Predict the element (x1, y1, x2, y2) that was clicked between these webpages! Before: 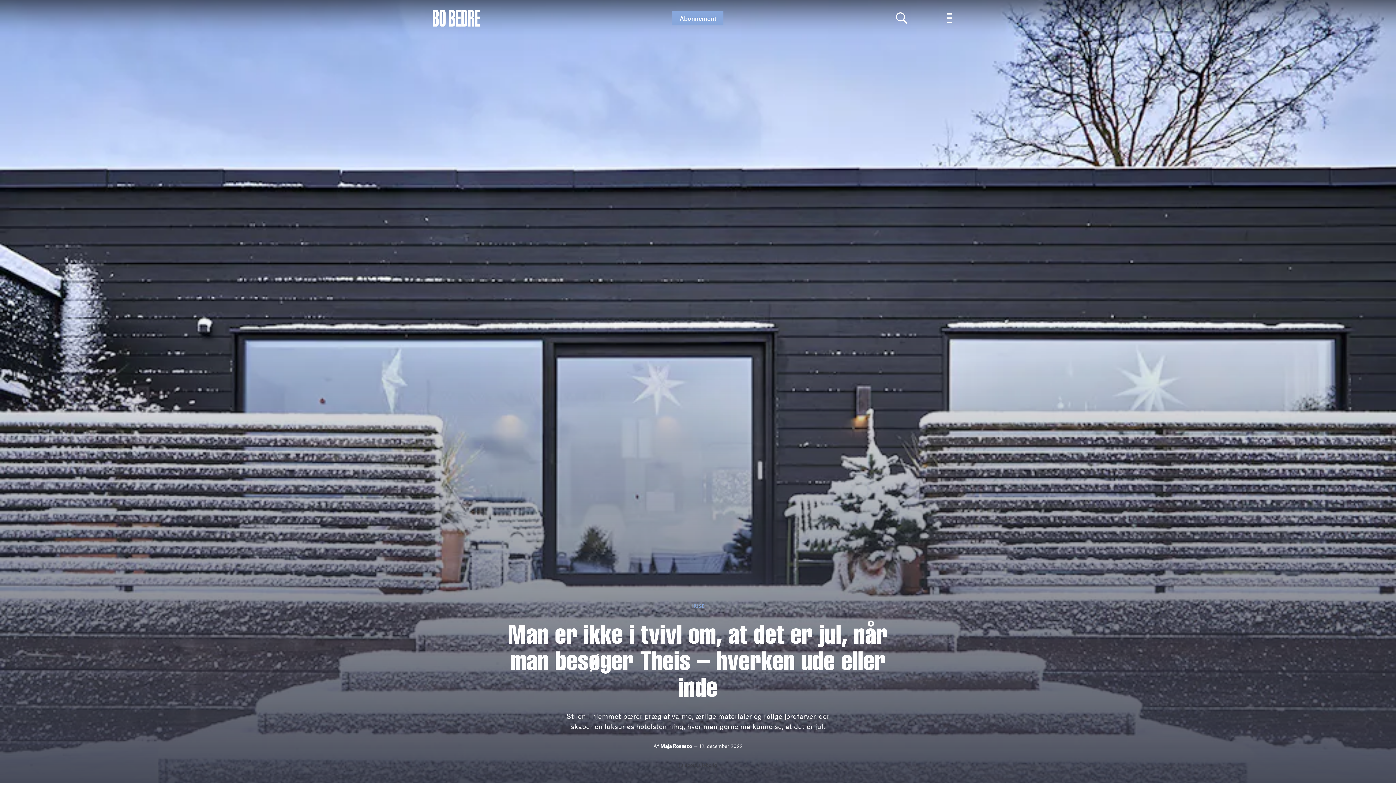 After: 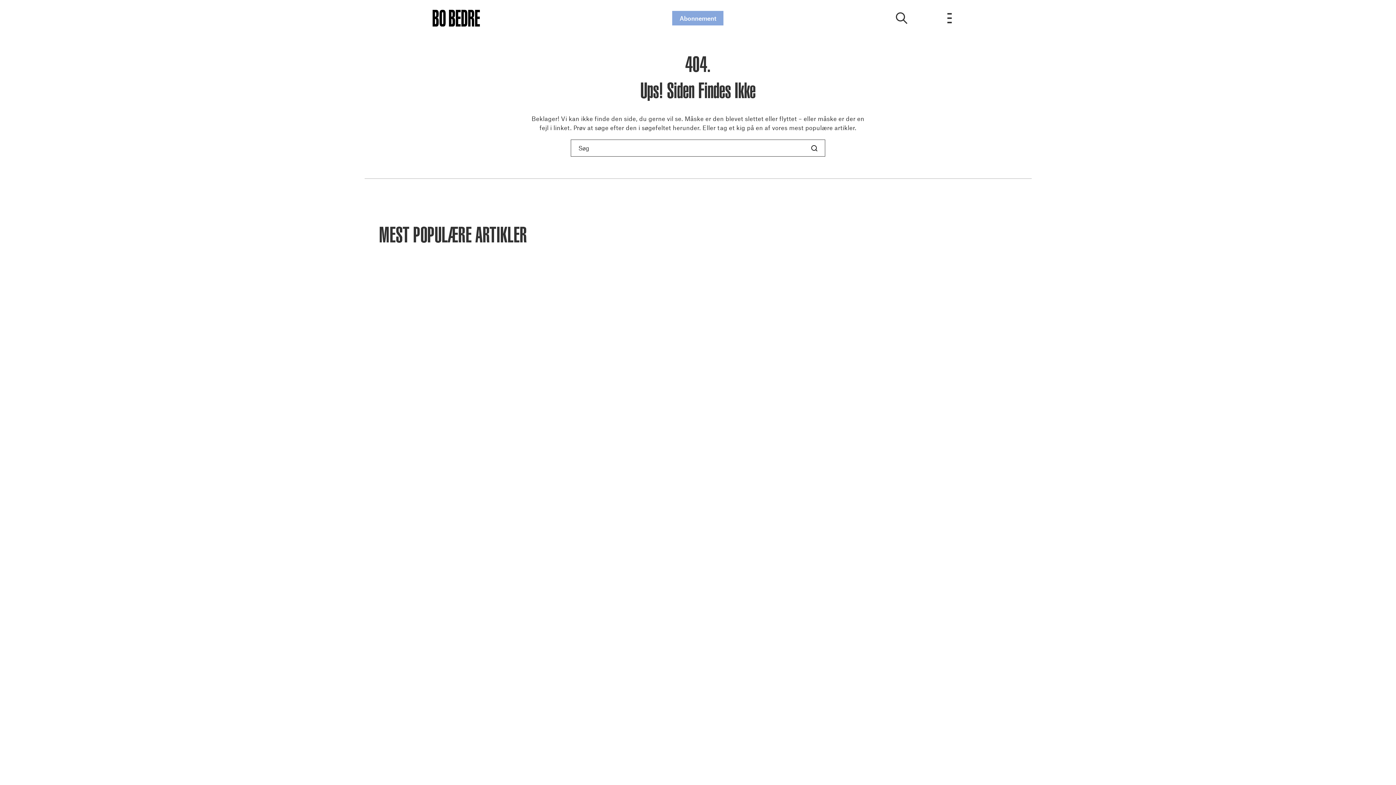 Action: label: julebord bbox: (679, 761, 697, 769)